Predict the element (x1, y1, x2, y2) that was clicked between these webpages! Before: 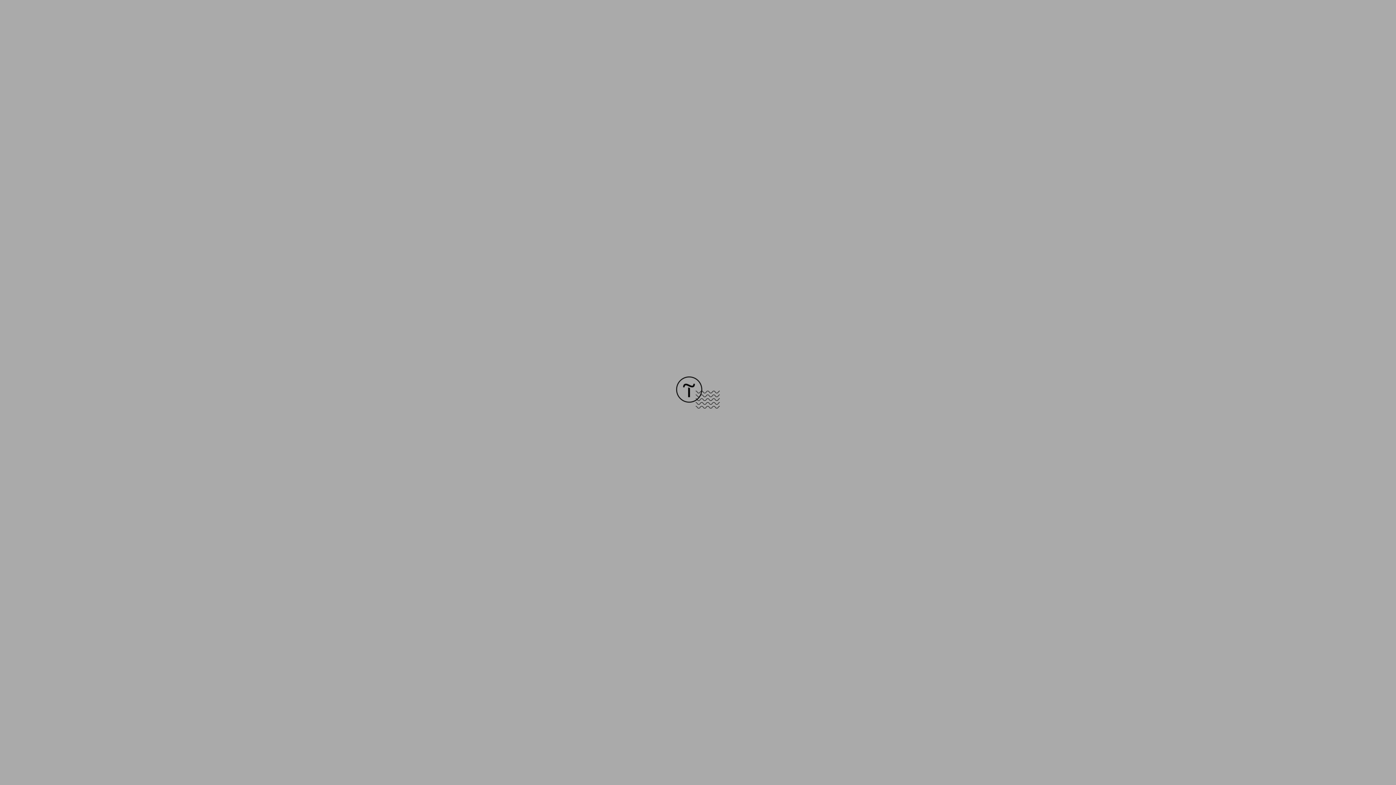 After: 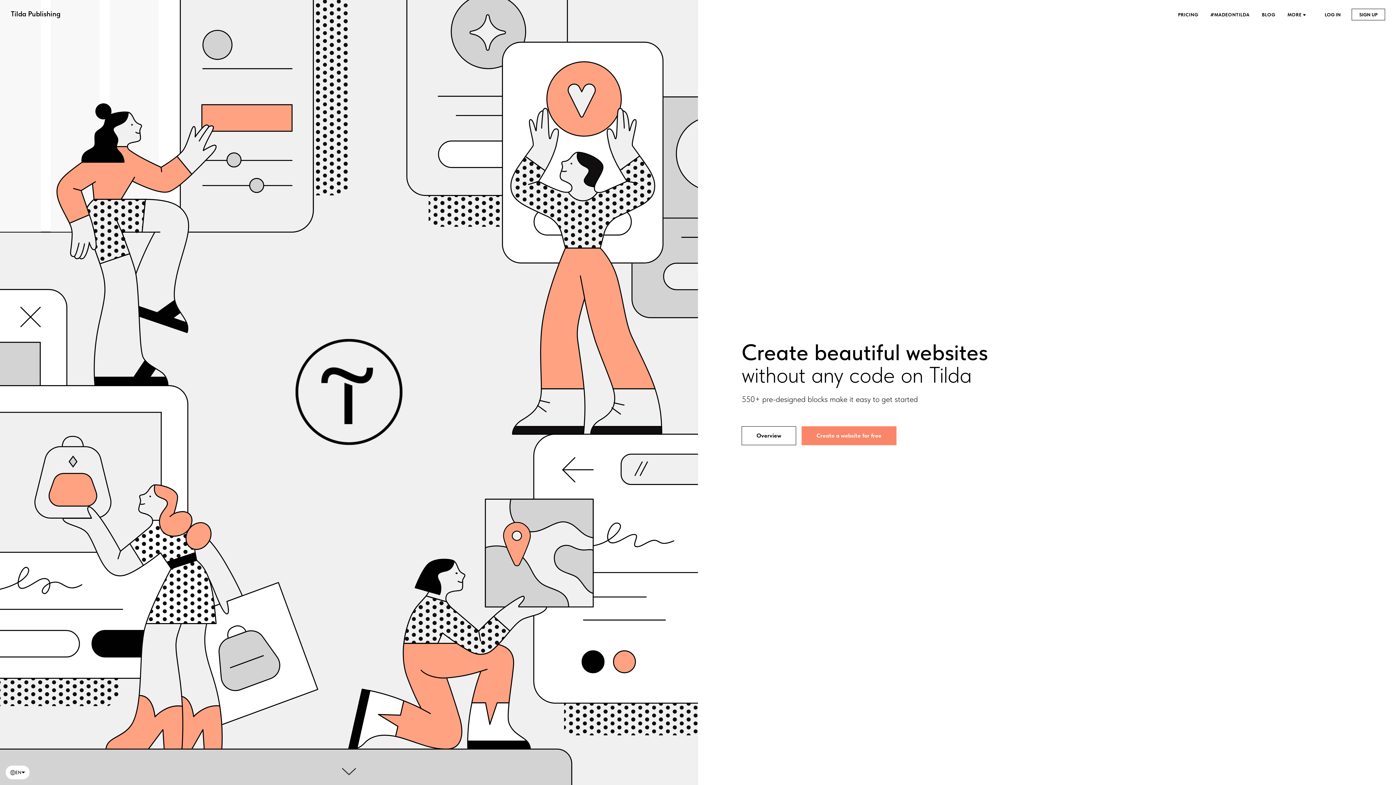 Action: bbox: (676, 403, 720, 409)